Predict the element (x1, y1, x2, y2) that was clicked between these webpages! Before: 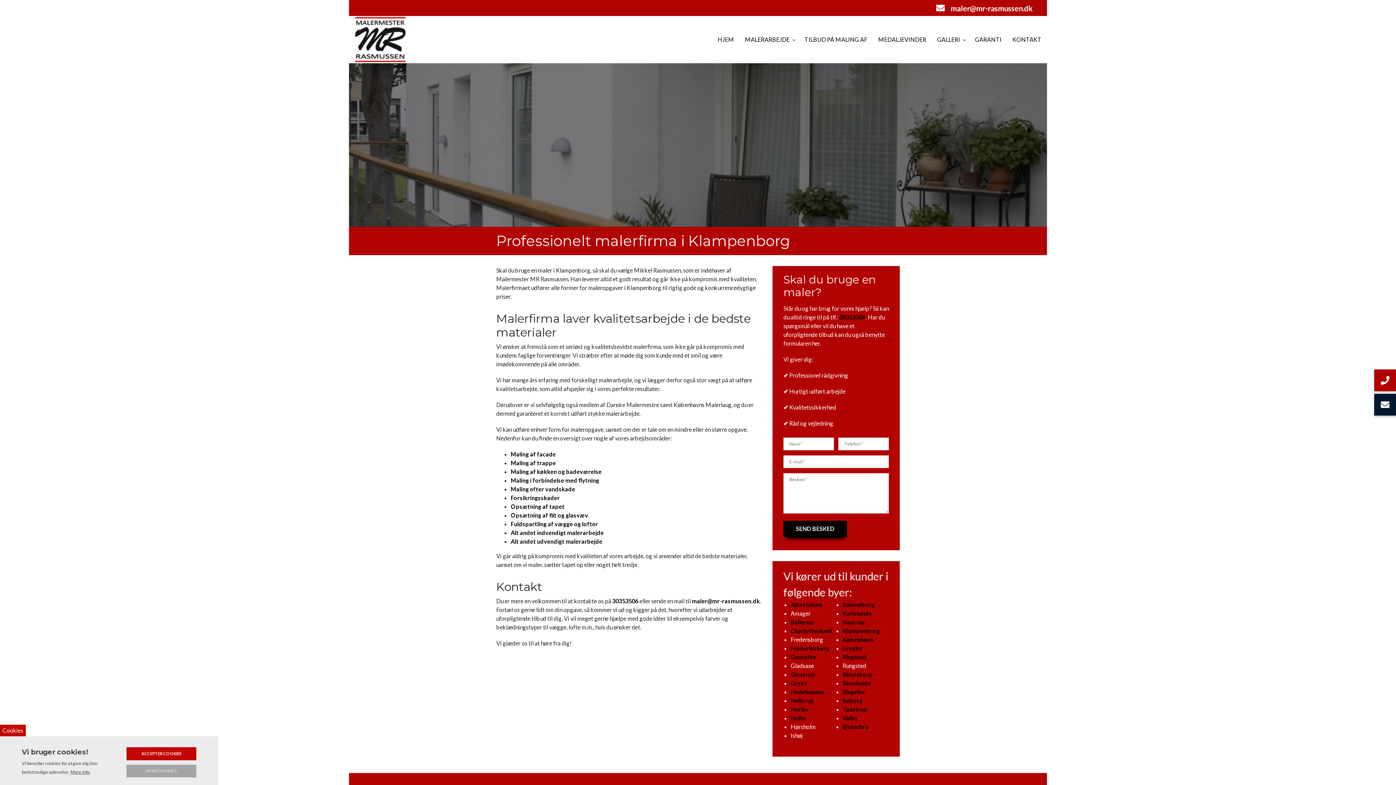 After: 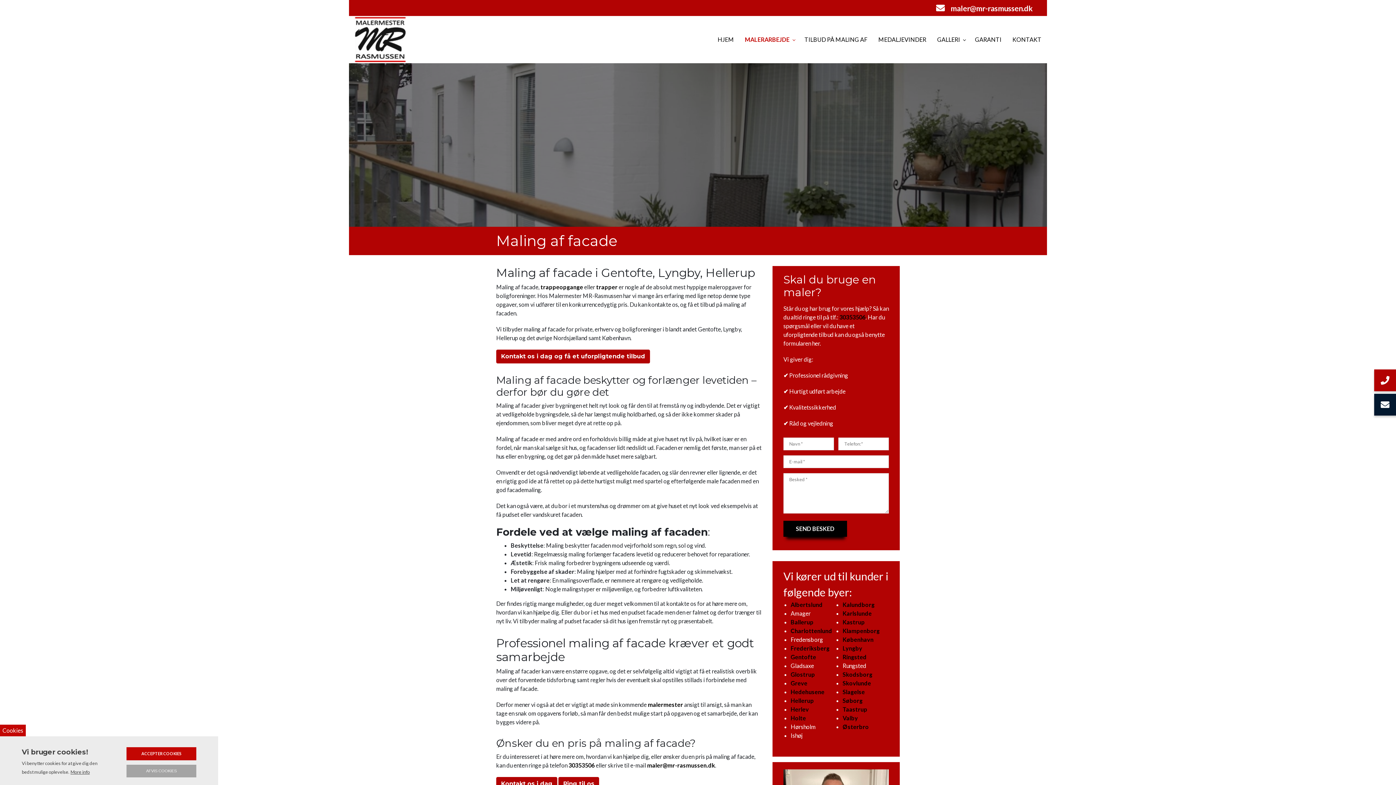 Action: bbox: (510, 450, 556, 457) label: Maling af facade